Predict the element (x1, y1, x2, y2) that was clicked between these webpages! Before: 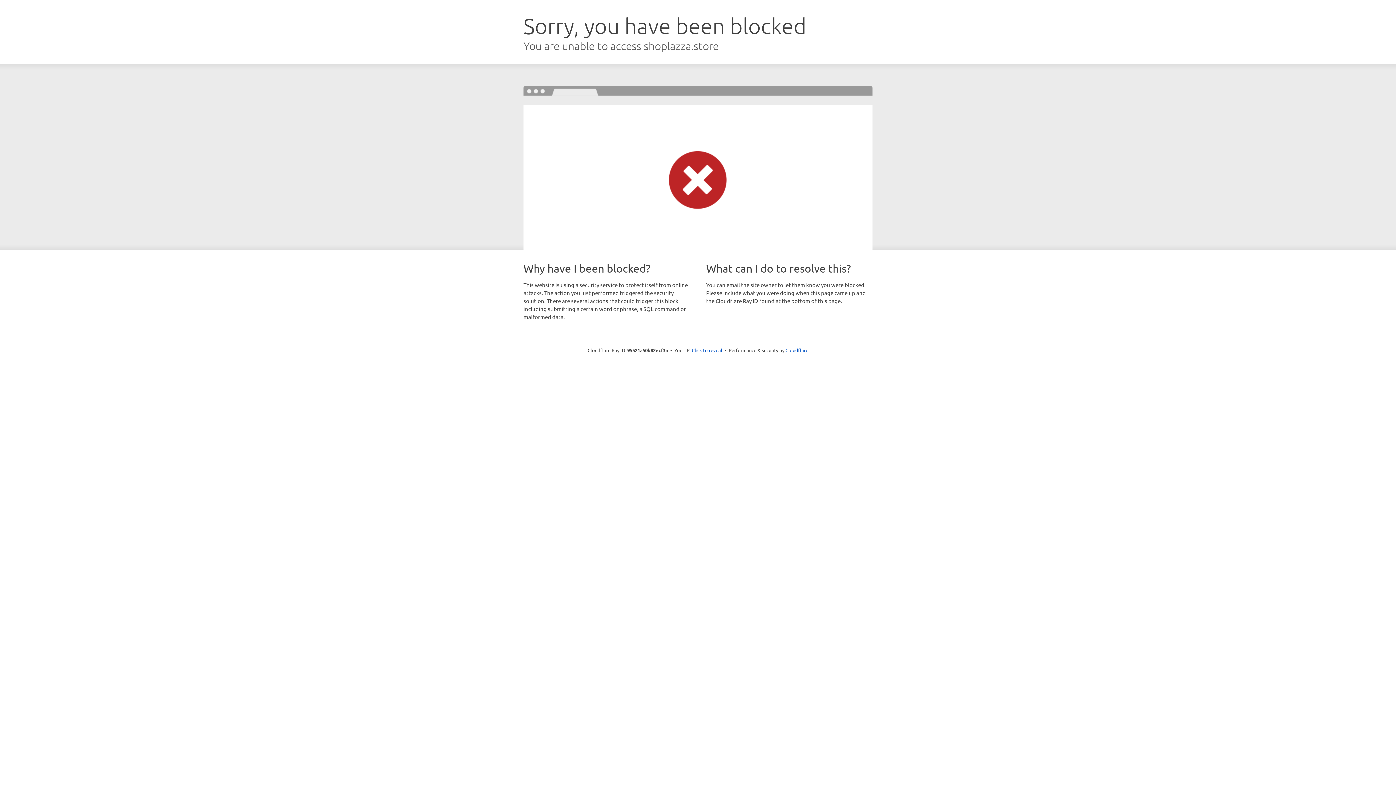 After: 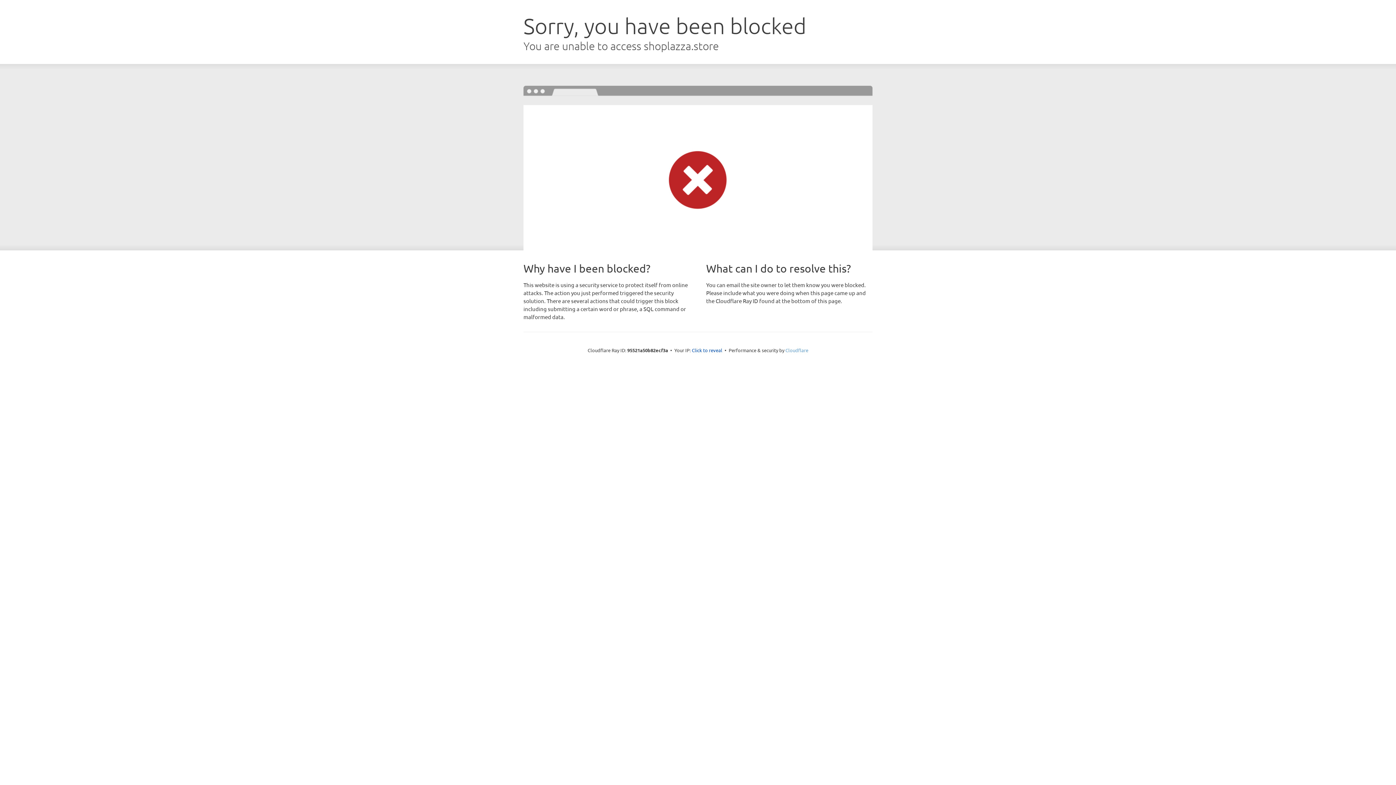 Action: bbox: (785, 347, 808, 353) label: Cloudflare